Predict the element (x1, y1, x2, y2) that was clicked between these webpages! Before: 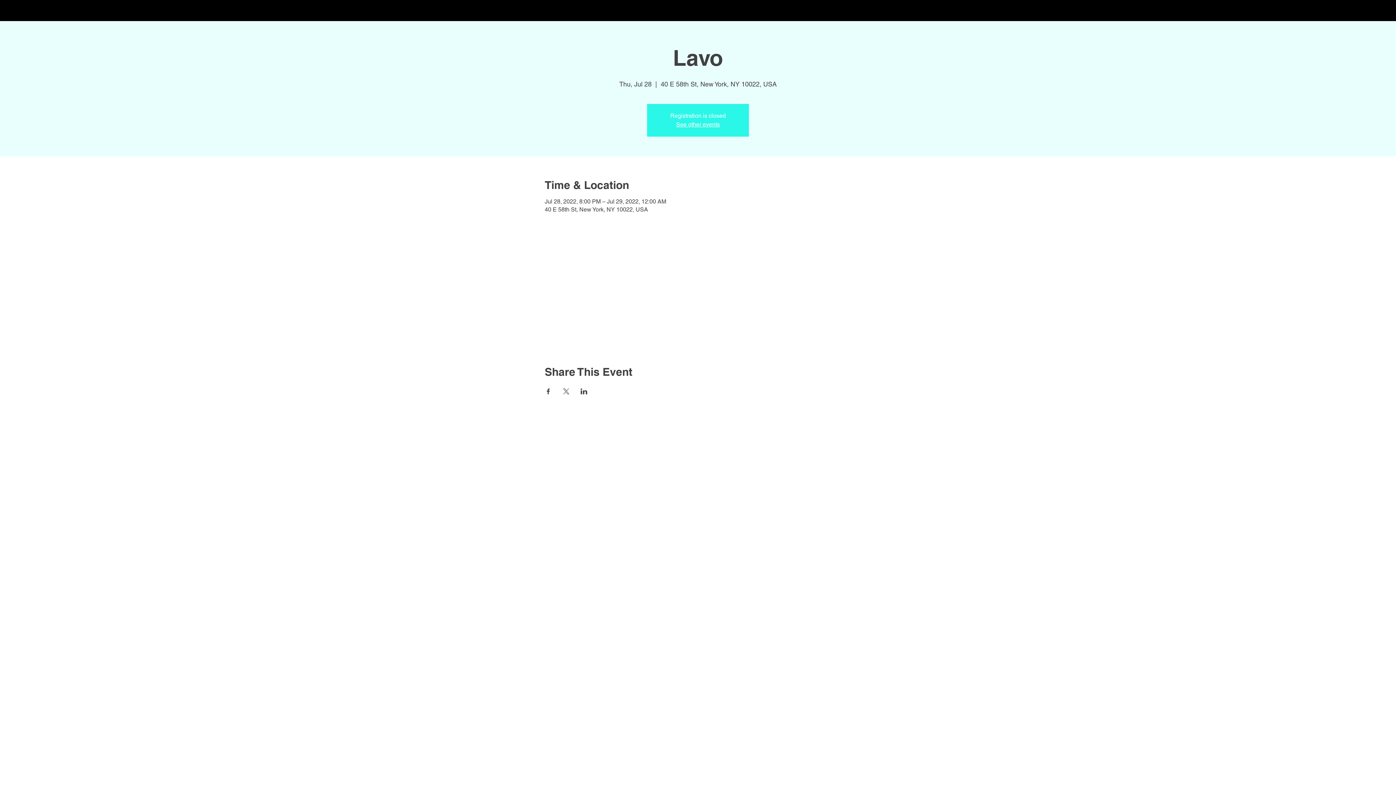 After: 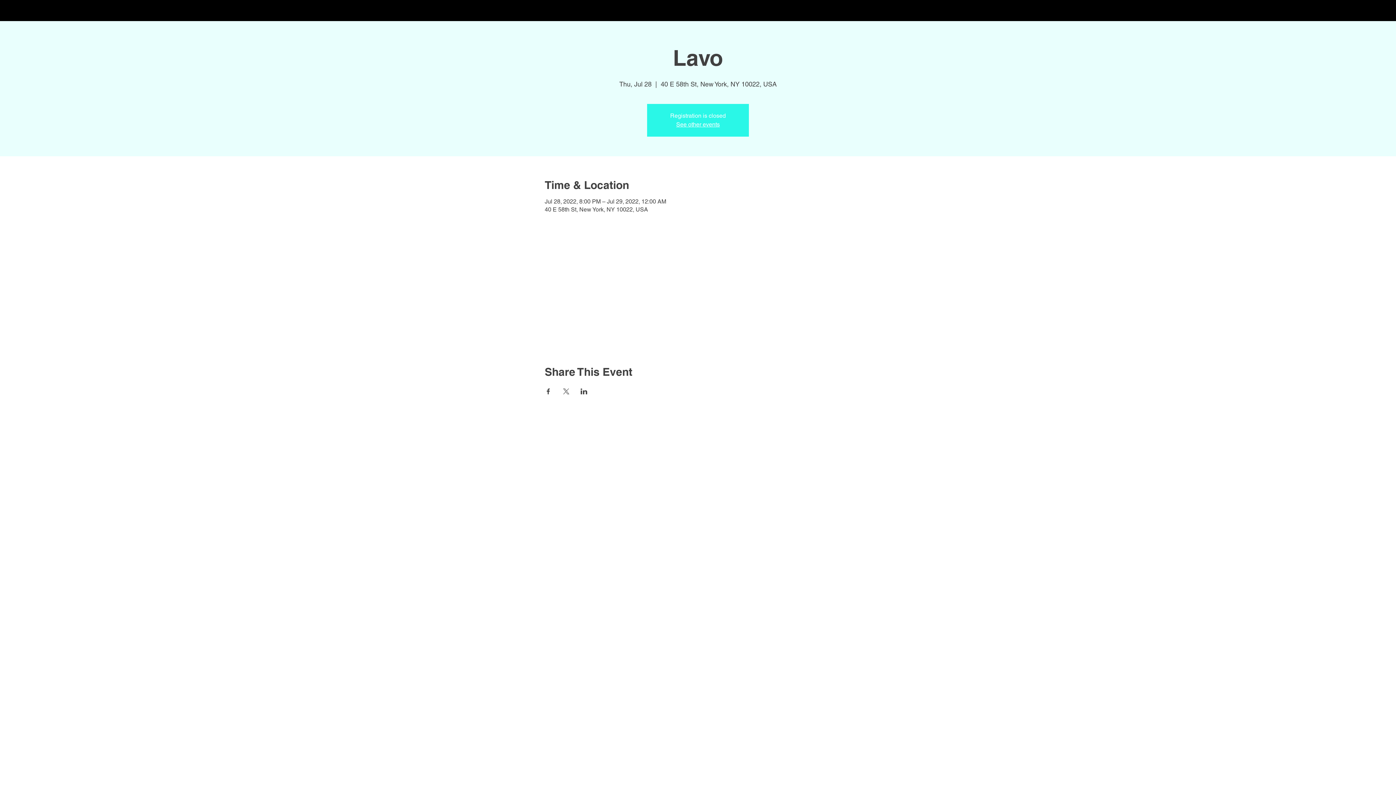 Action: bbox: (544, 388, 551, 394) label: Share event on Facebook